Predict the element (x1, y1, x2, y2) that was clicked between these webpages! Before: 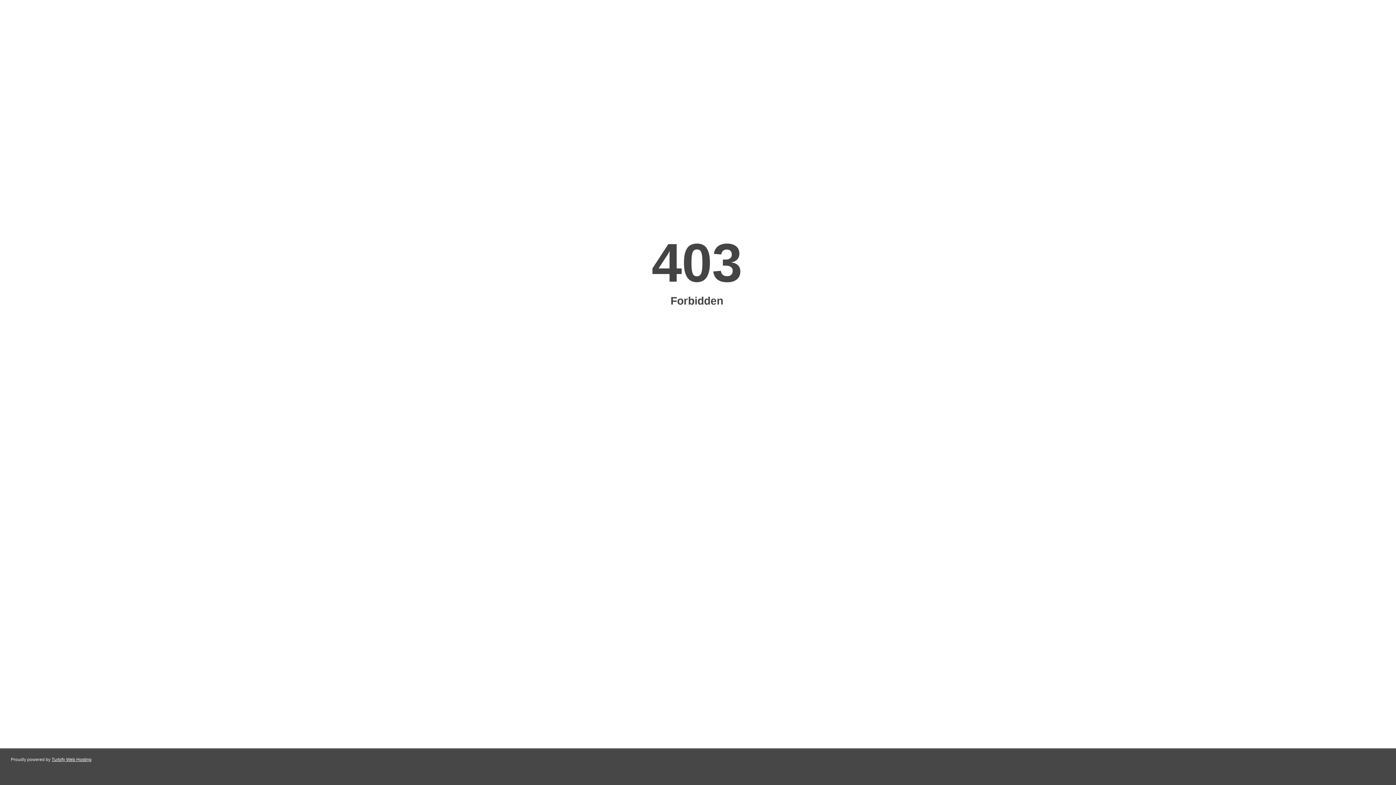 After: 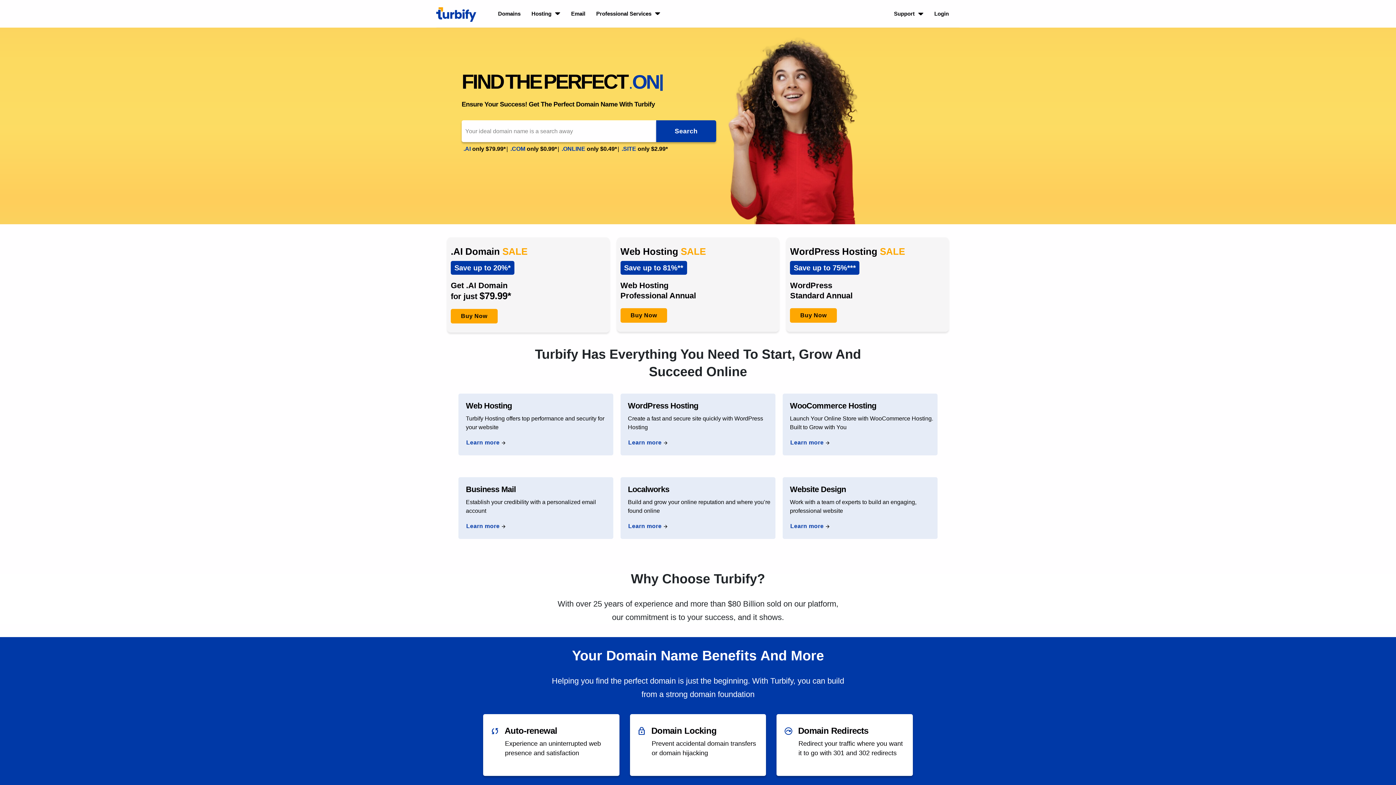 Action: bbox: (51, 757, 91, 762) label: Turbify Web Hosting